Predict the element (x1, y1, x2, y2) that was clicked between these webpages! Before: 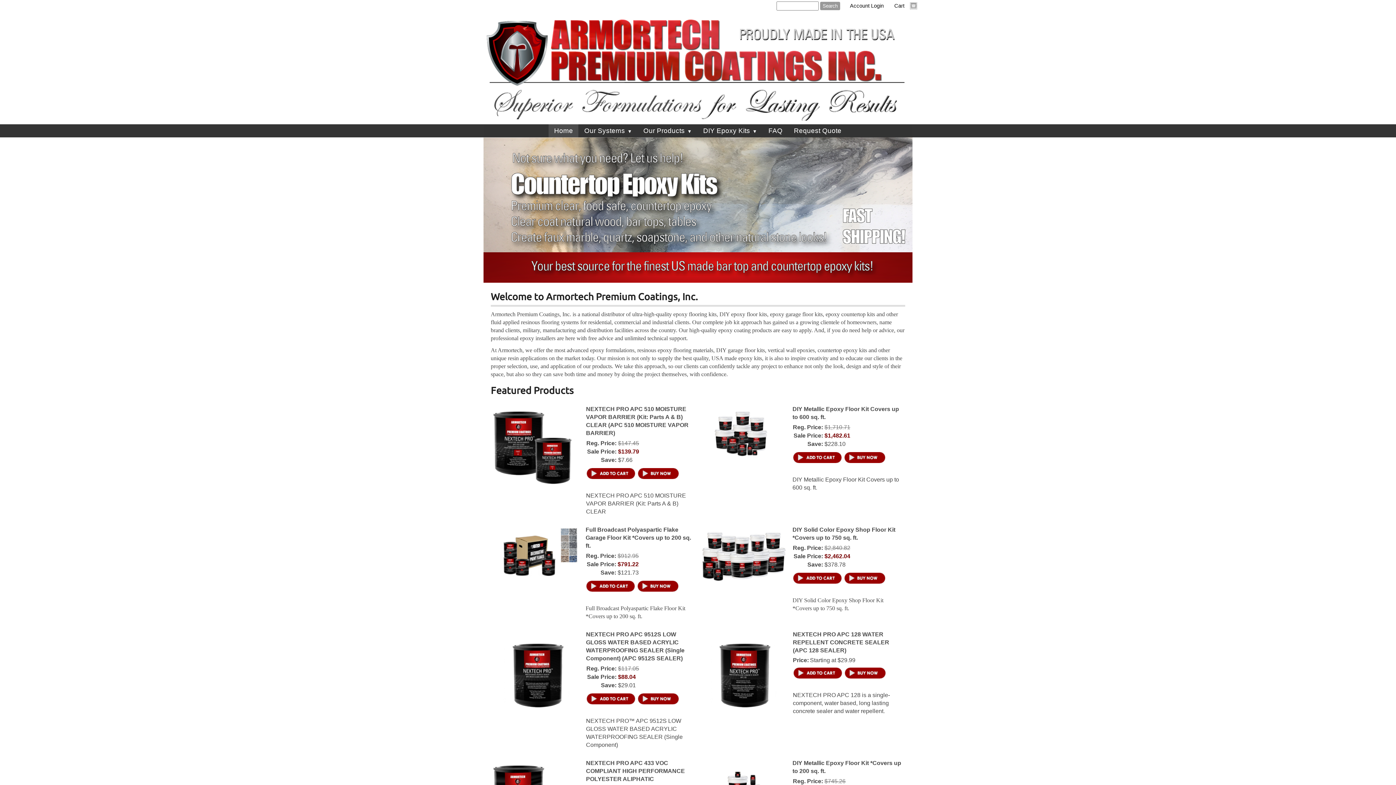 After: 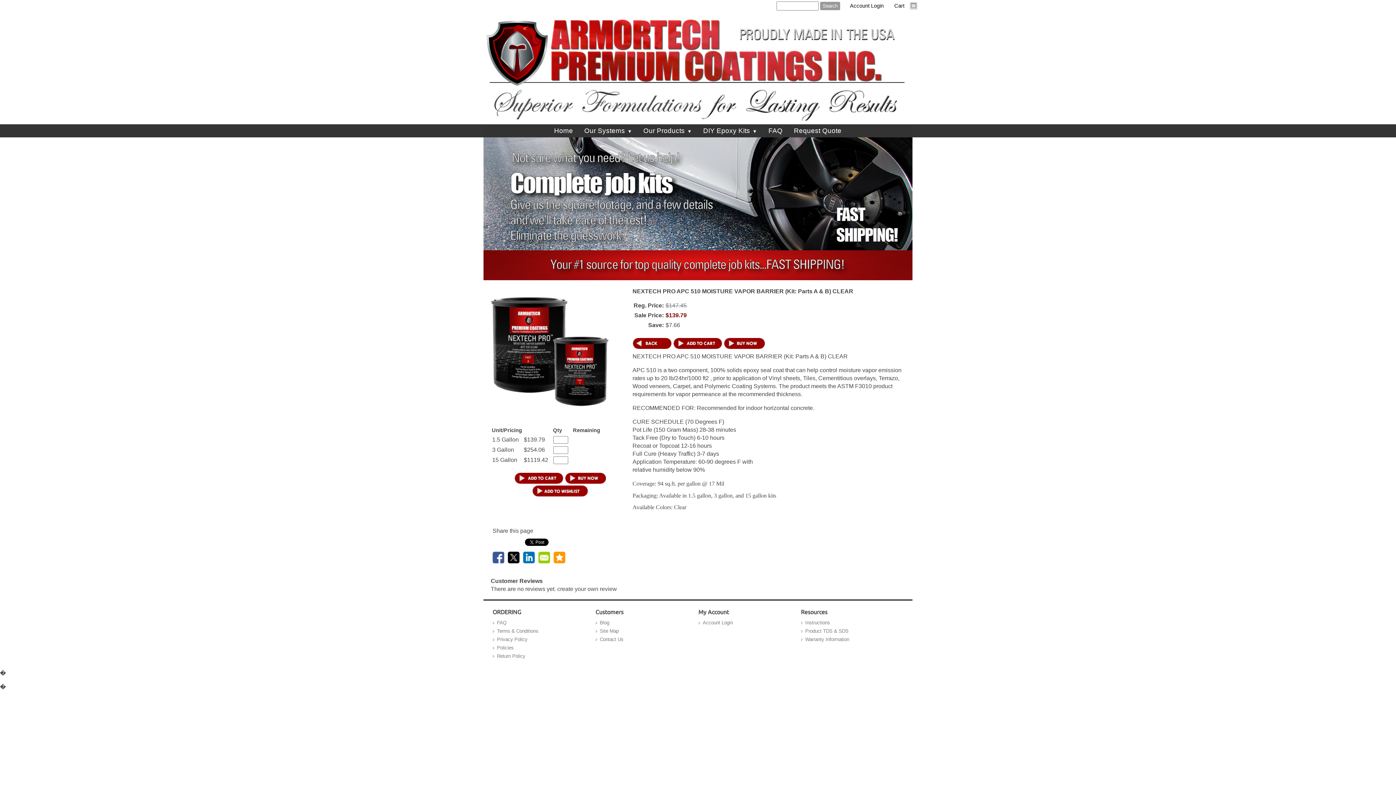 Action: bbox: (586, 474, 635, 480)